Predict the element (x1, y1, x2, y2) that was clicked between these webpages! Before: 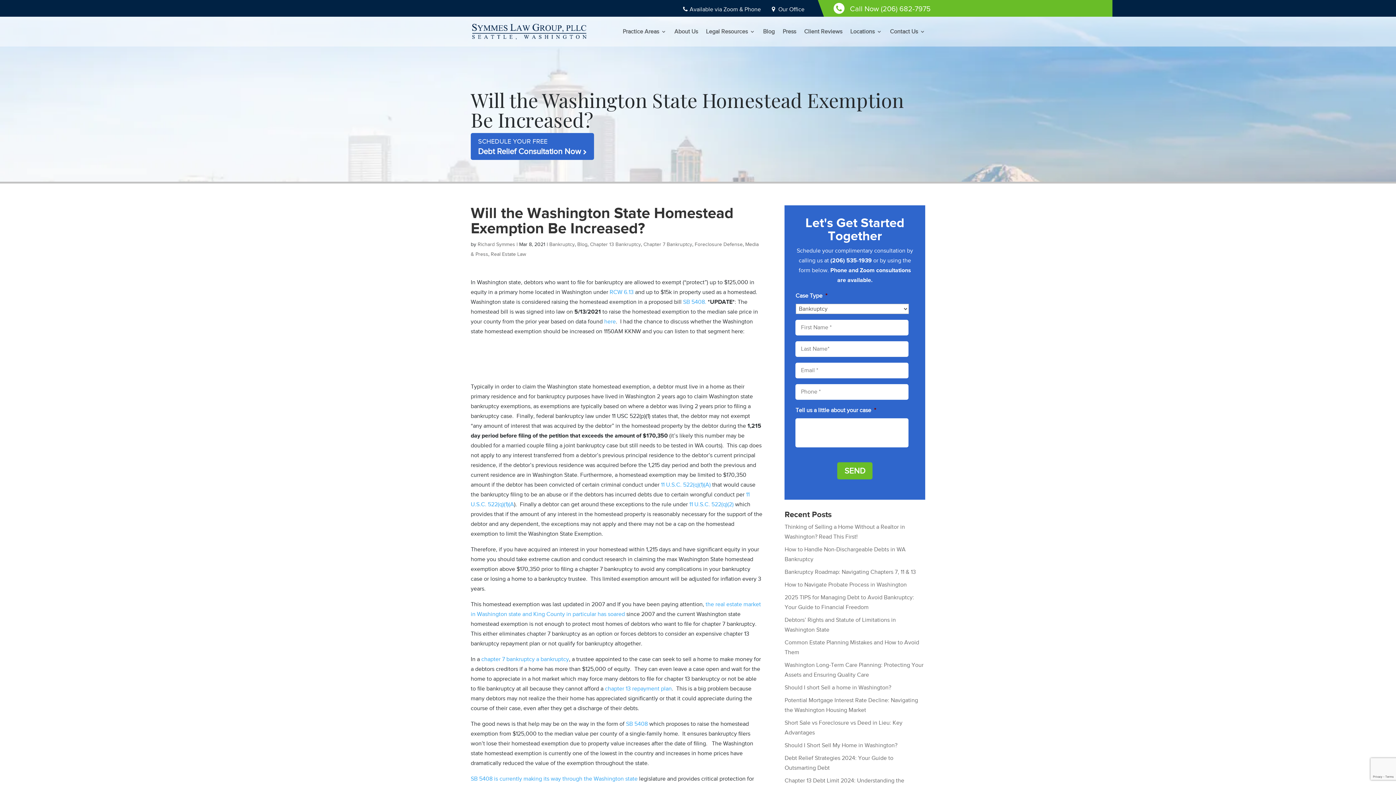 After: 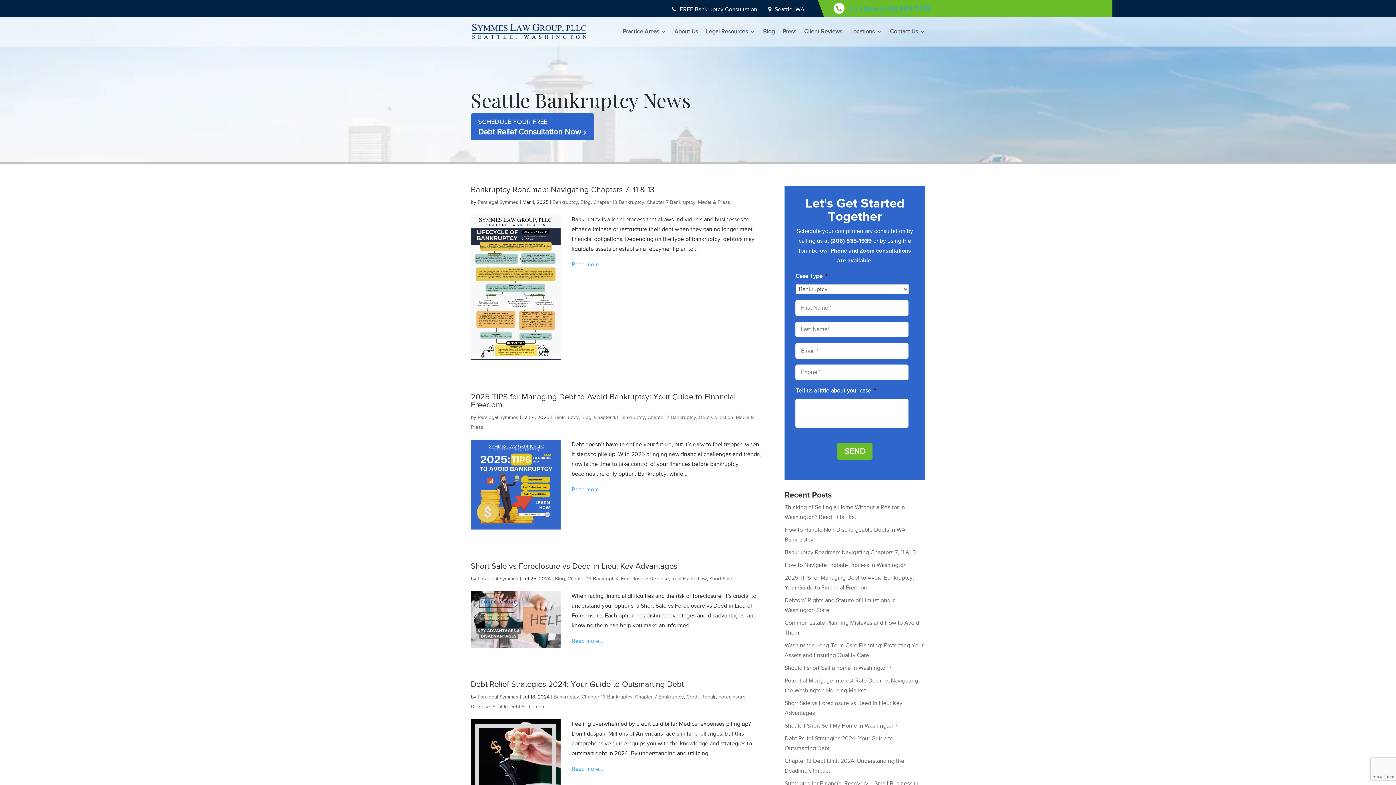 Action: bbox: (590, 241, 641, 247) label: Chapter 13 Bankruptcy